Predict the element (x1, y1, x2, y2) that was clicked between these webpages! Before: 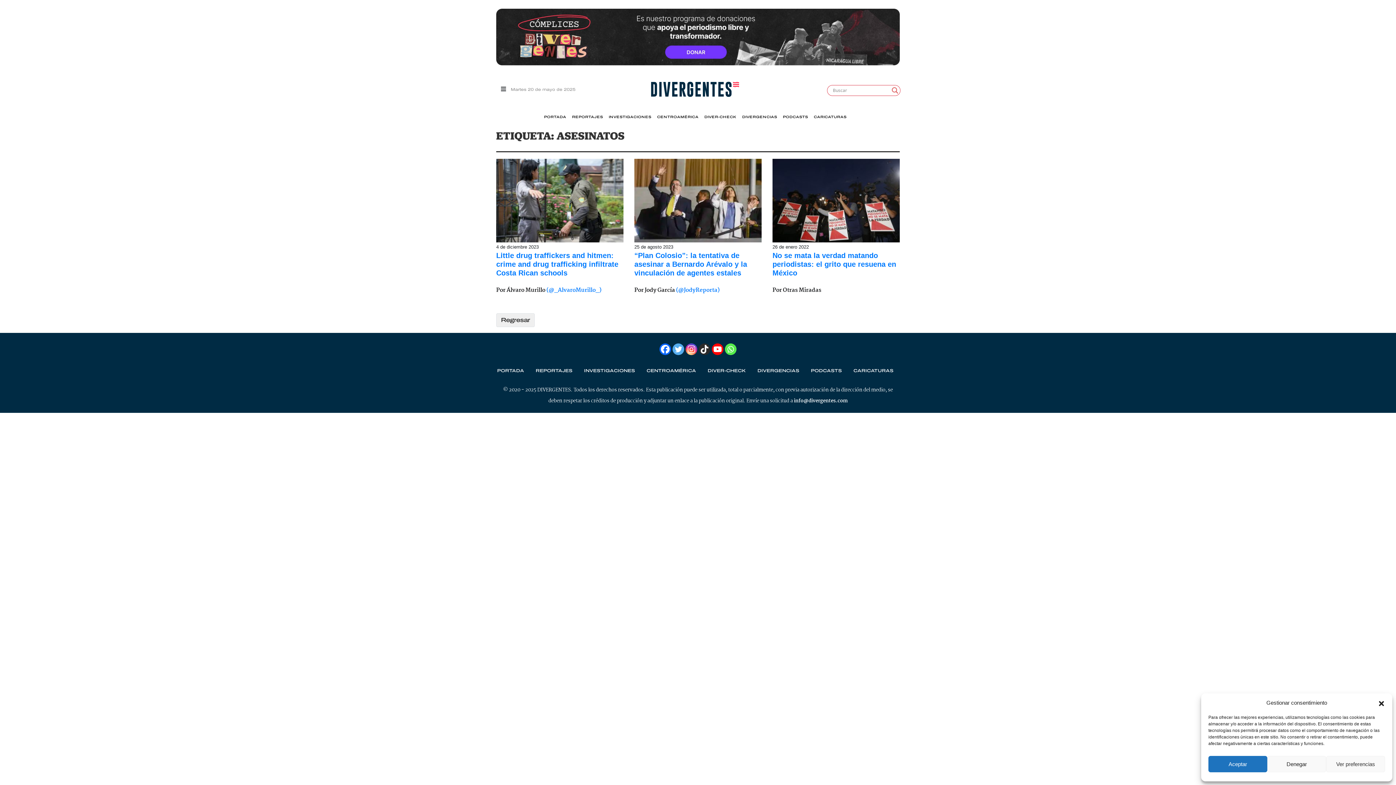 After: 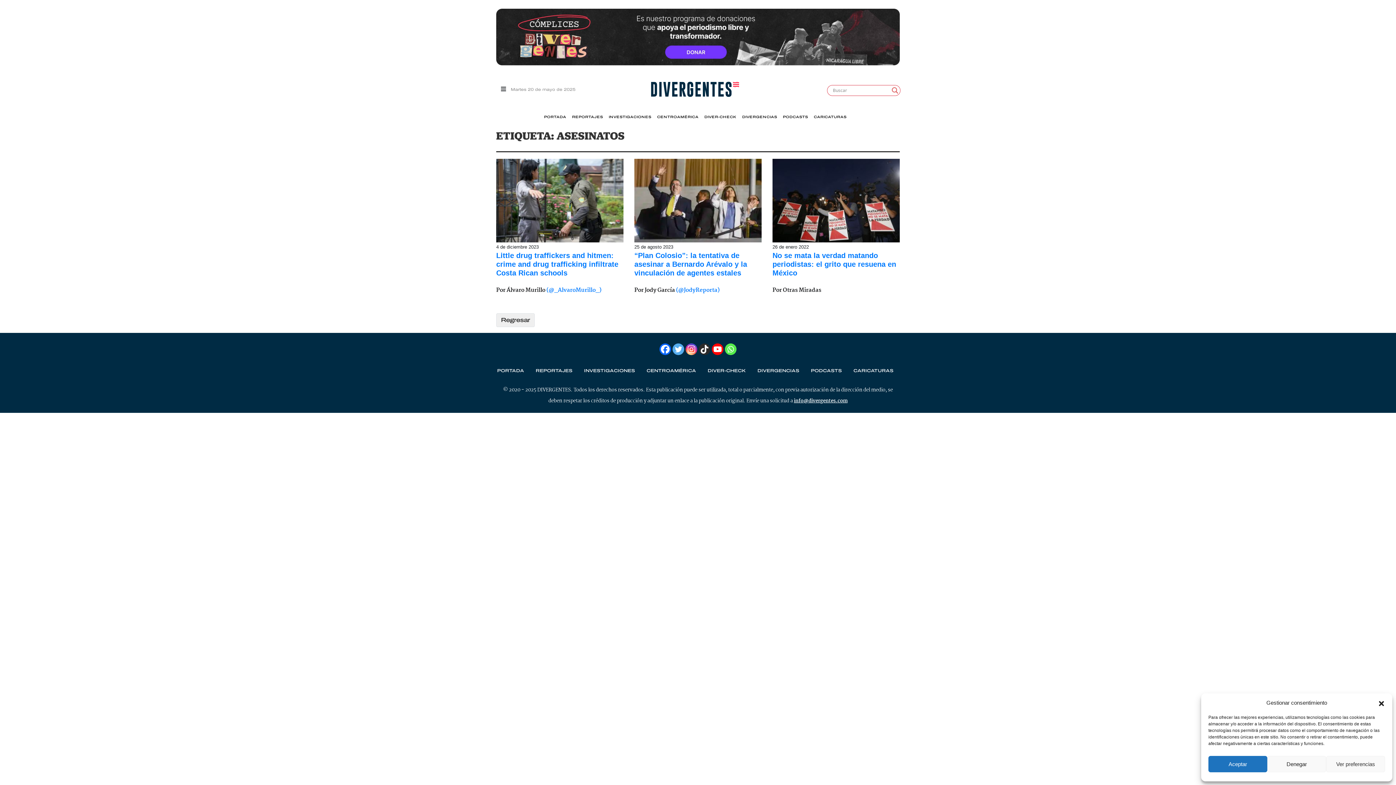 Action: label: info@divergentes.com bbox: (794, 396, 847, 404)